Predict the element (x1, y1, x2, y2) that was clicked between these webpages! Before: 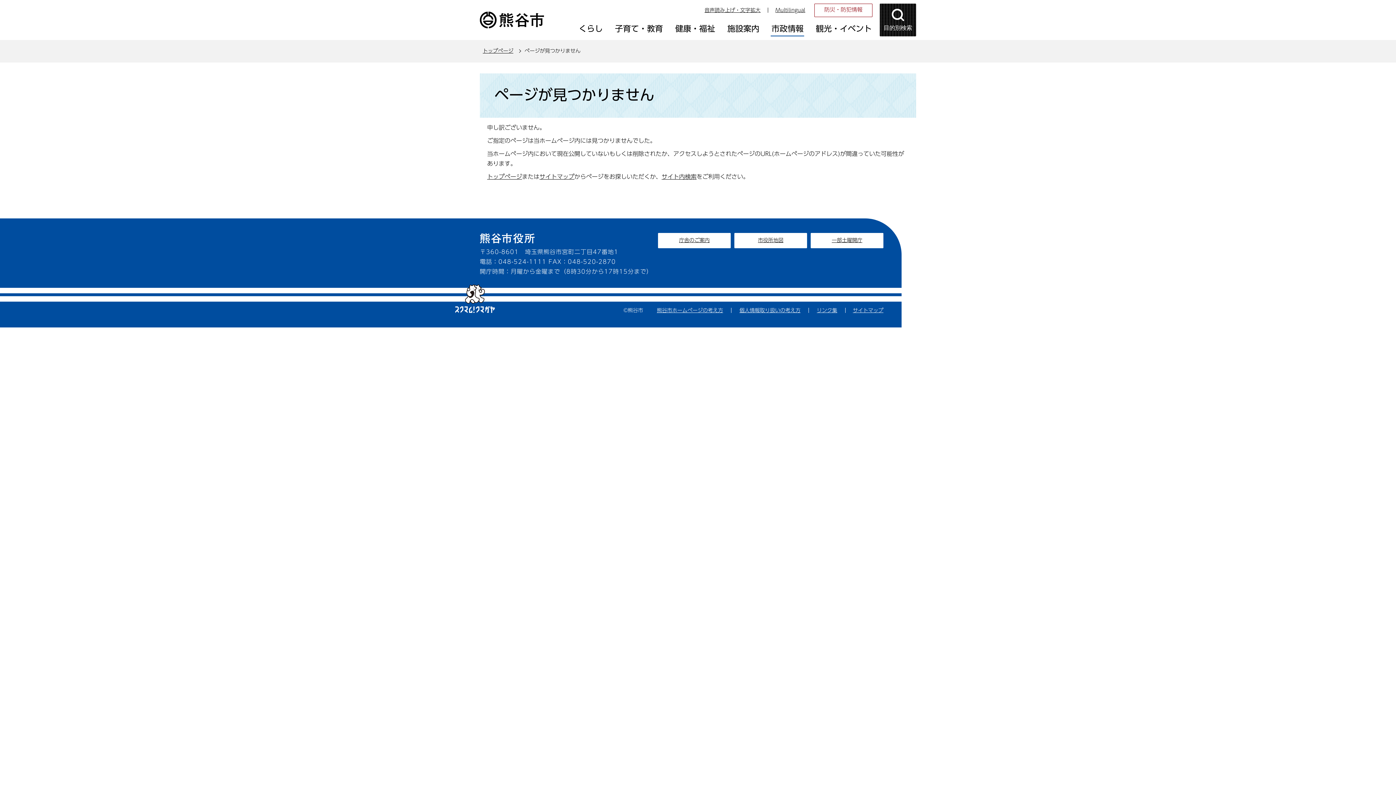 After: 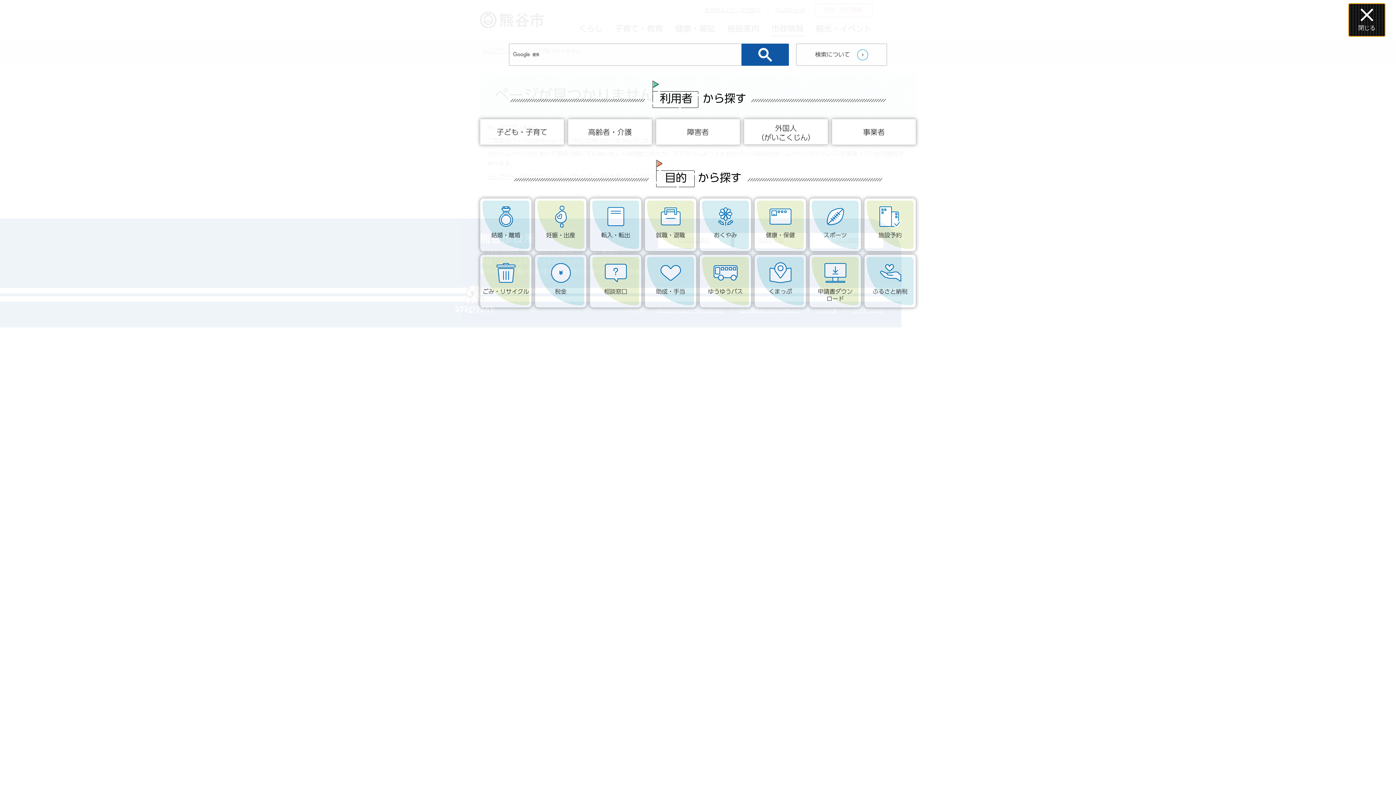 Action: bbox: (880, 3, 916, 36) label: 目的別検索